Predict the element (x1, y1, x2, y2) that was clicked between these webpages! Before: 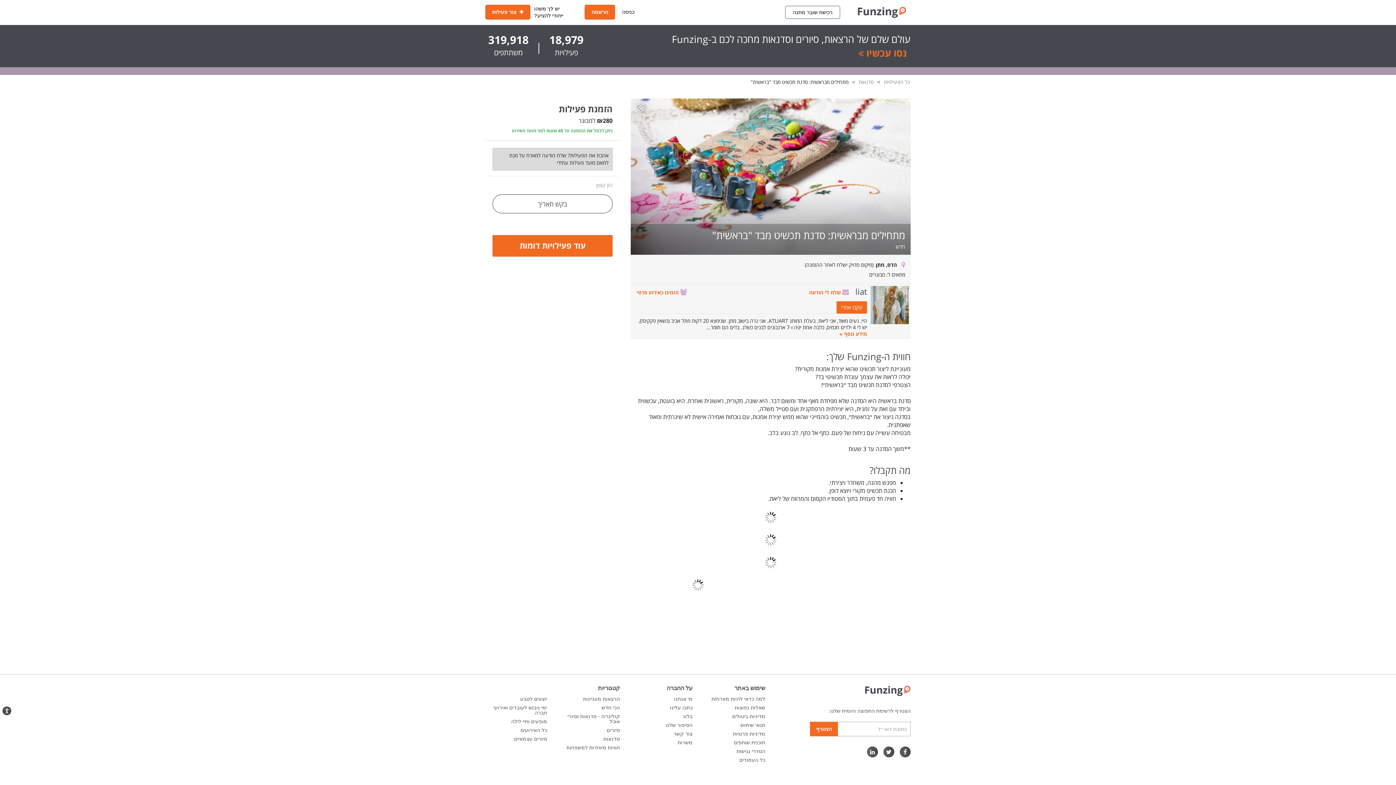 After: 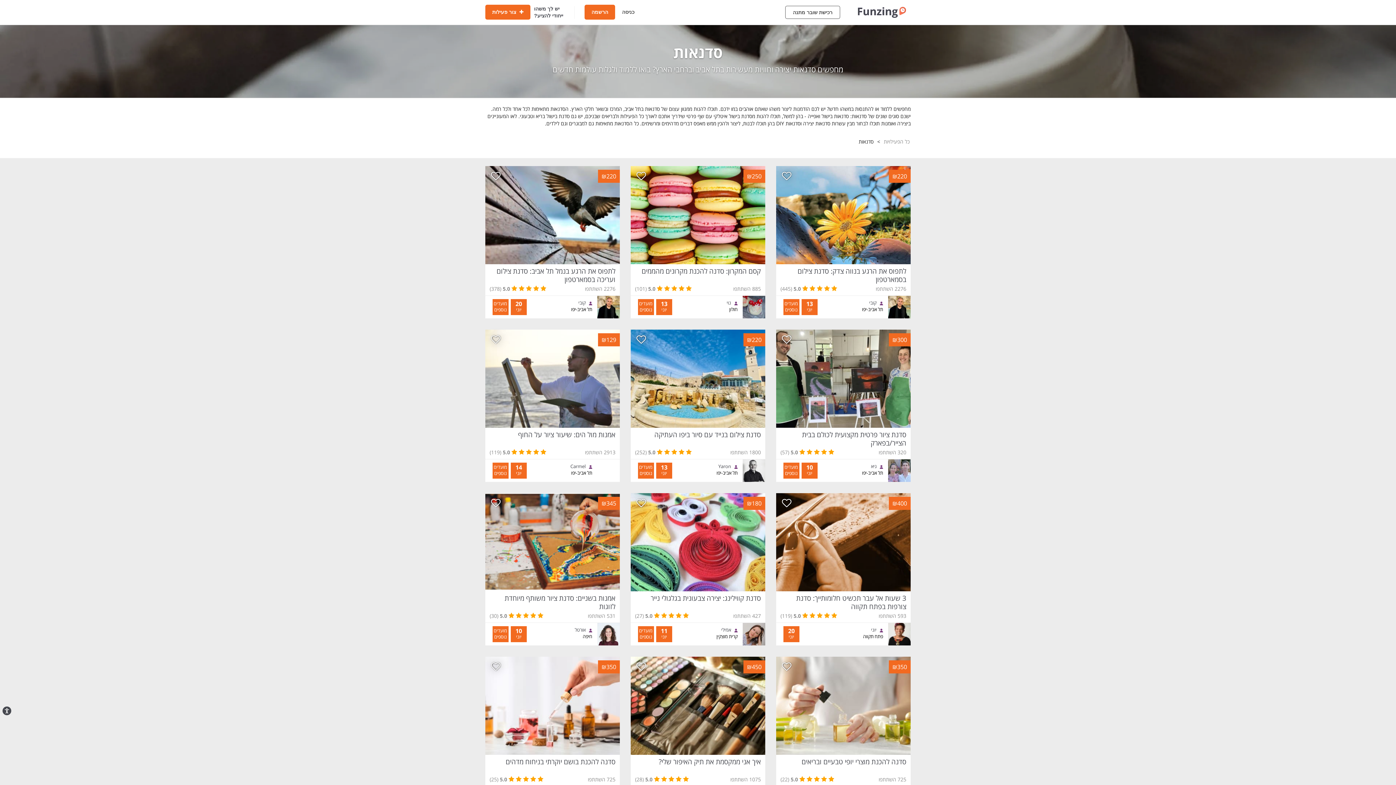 Action: label: סדנאות bbox: (603, 736, 620, 742)